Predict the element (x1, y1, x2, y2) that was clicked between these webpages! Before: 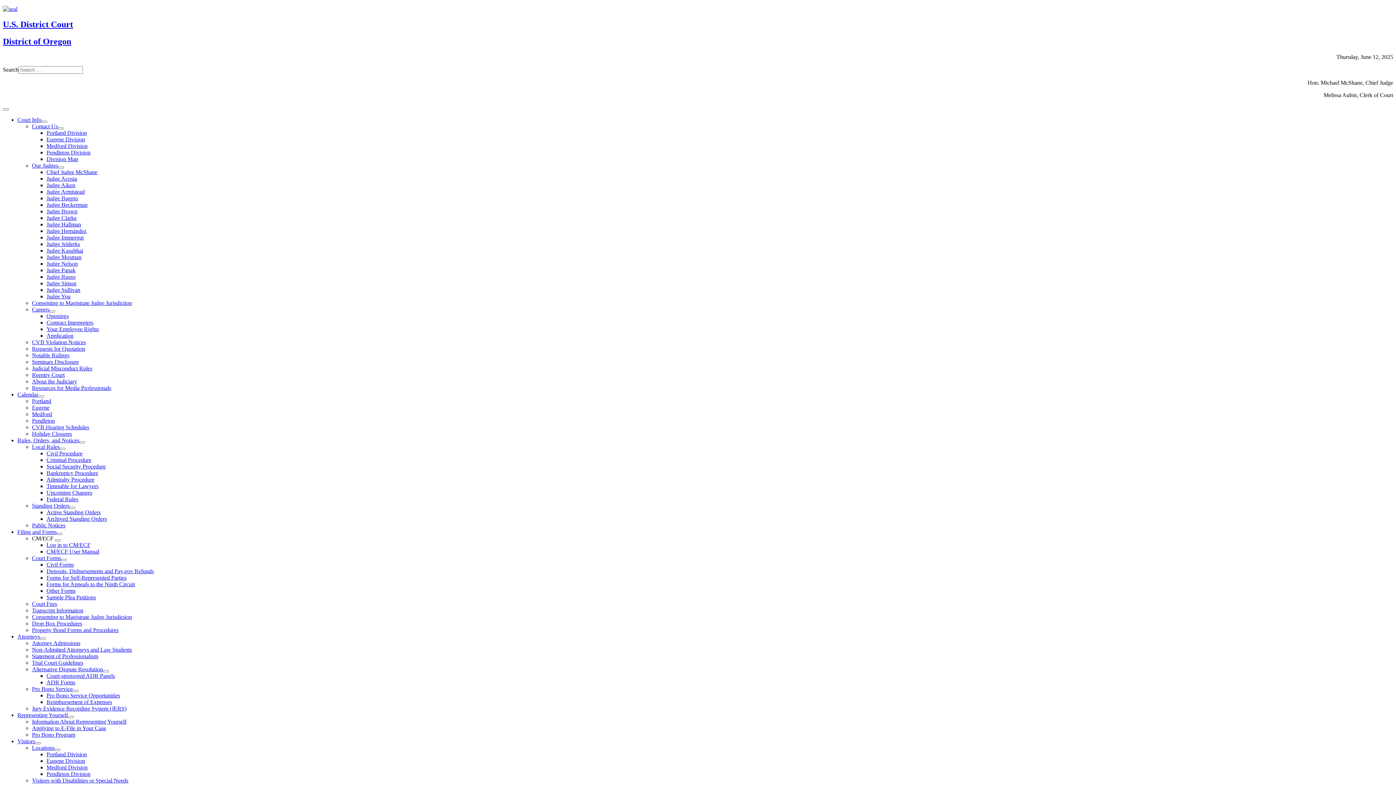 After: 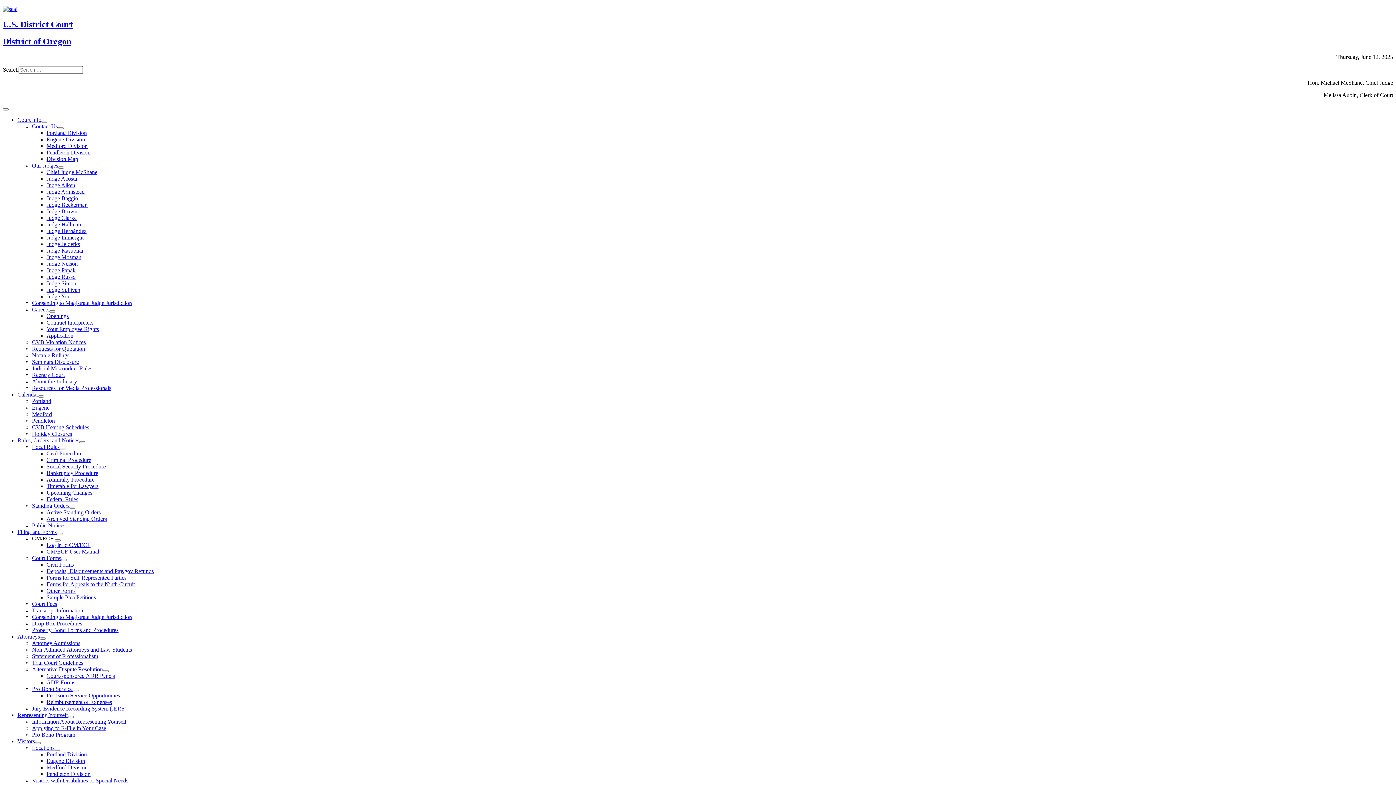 Action: bbox: (46, 764, 87, 770) label: Medford Division